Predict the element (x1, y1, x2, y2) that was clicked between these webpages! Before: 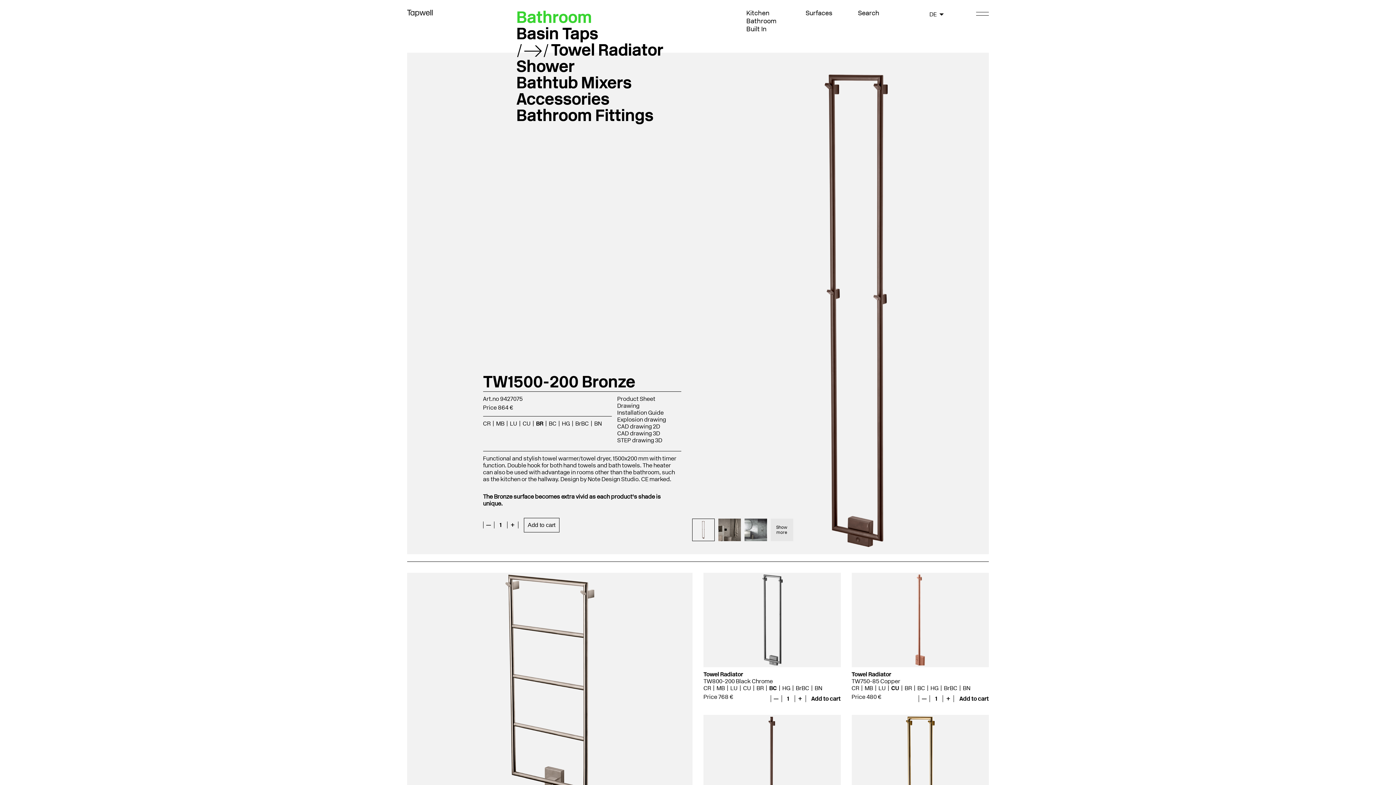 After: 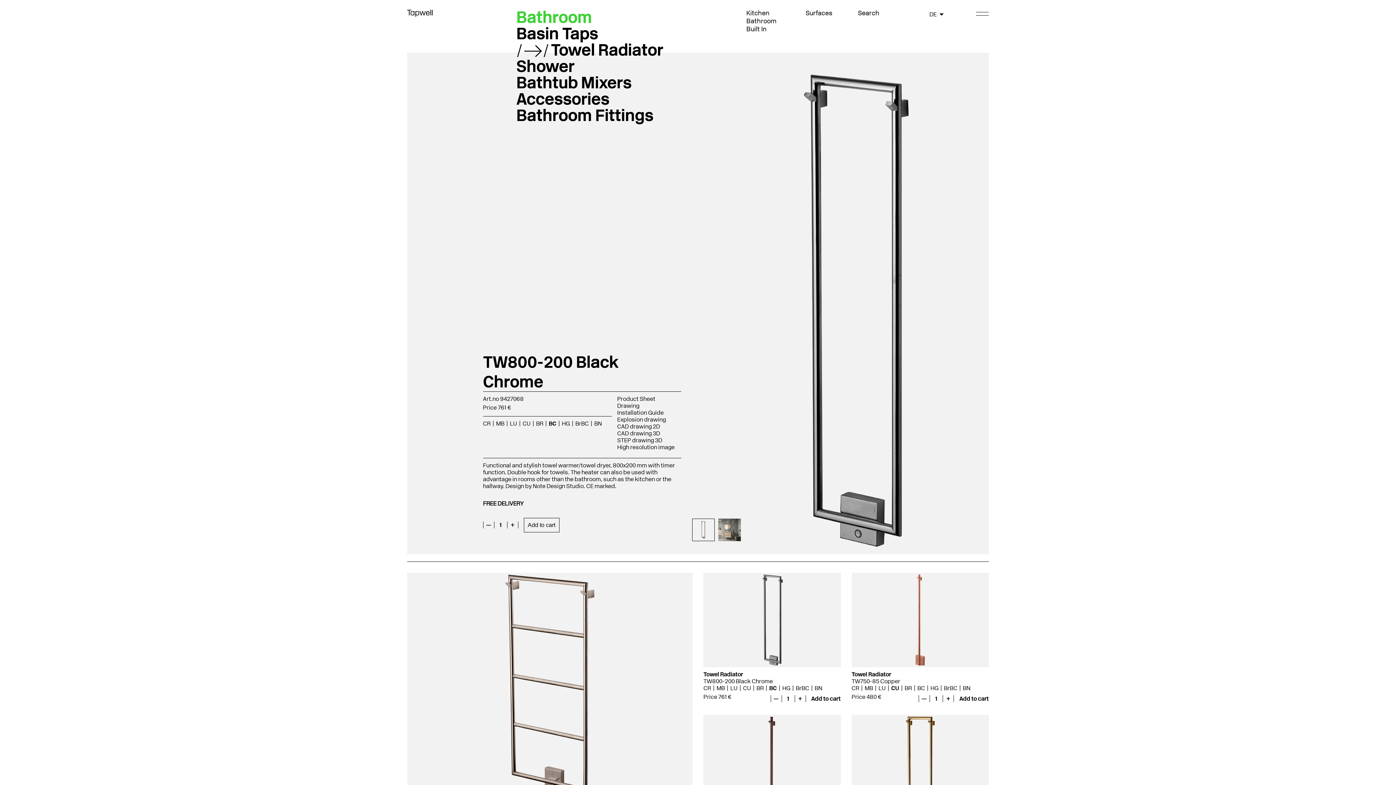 Action: label: TW800-200 Black Chrome bbox: (703, 678, 773, 685)